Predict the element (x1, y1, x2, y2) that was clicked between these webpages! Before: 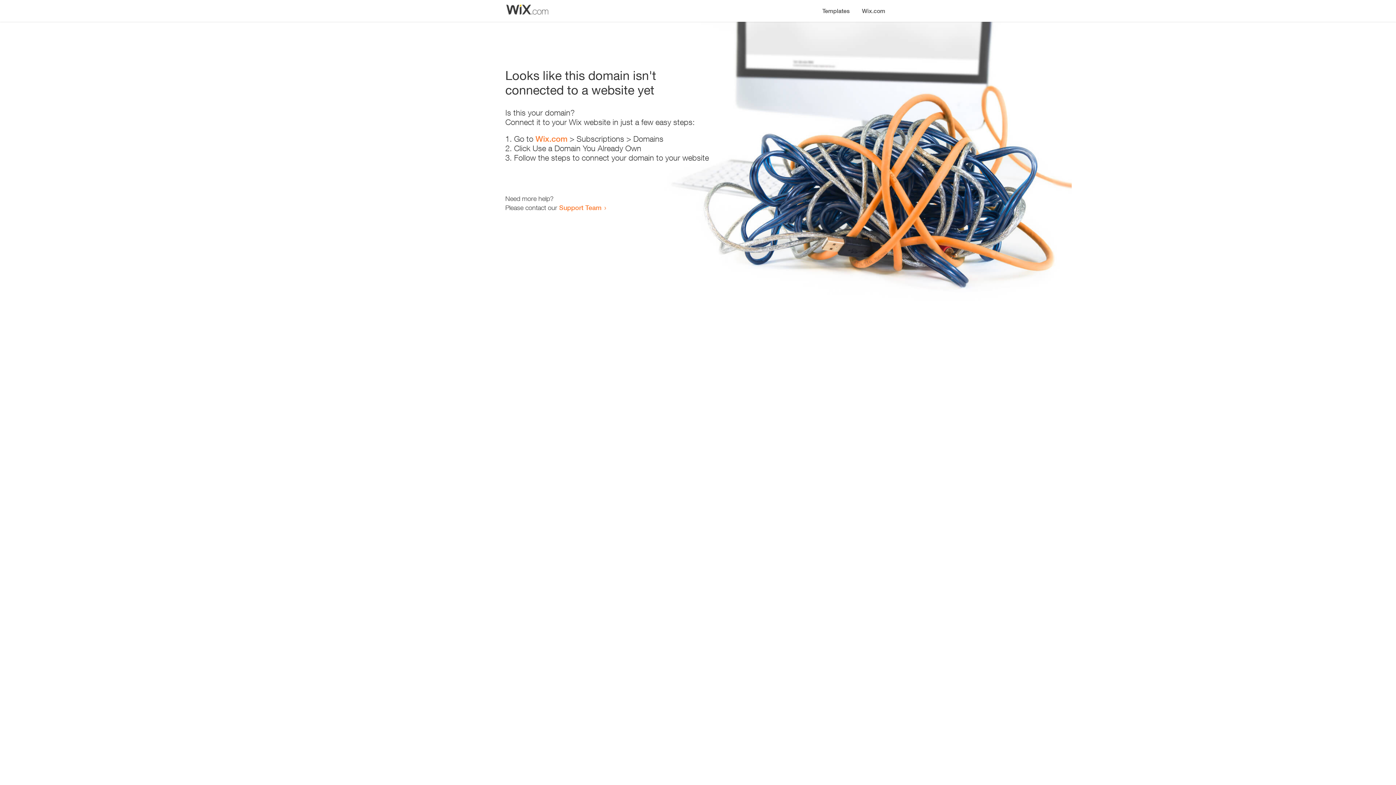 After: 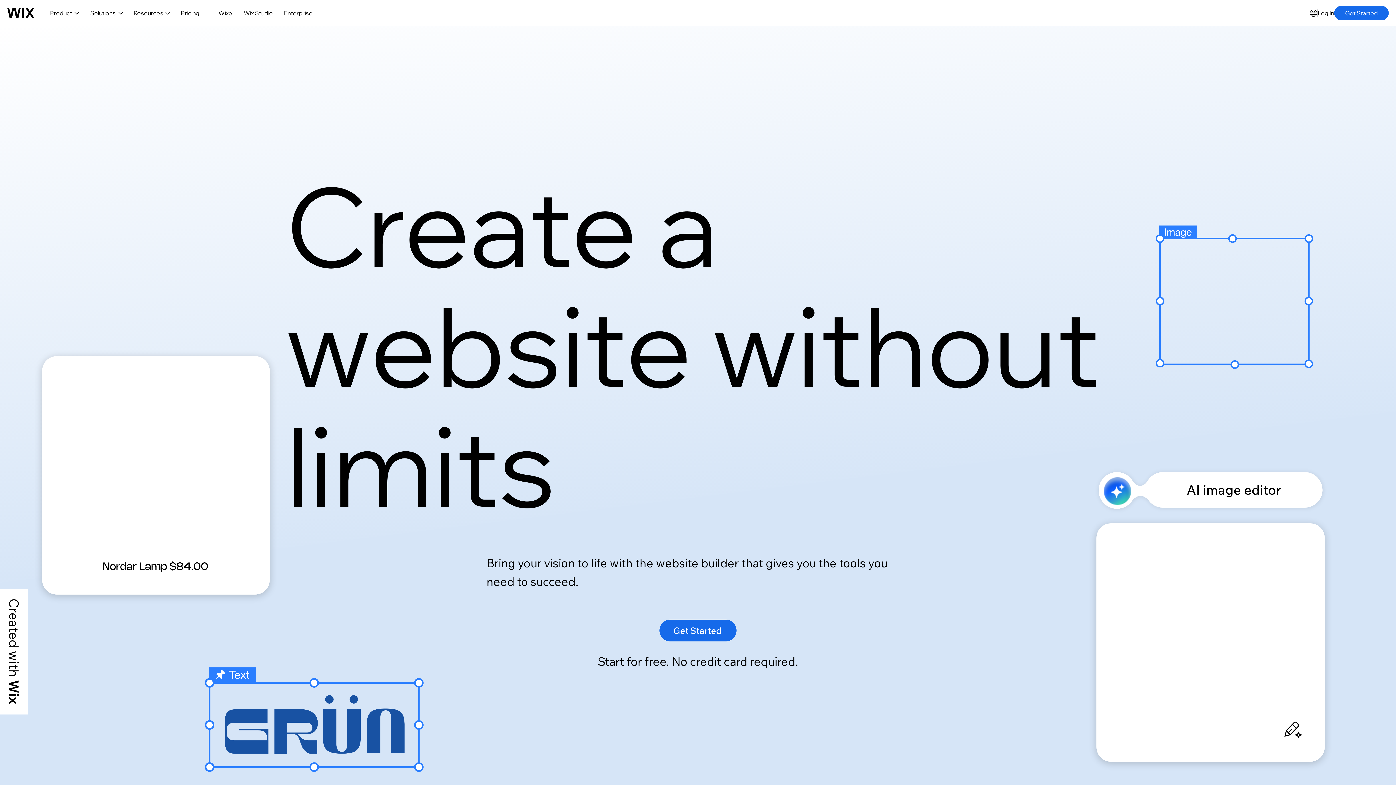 Action: label: Wix.com bbox: (856, 0, 890, 14)